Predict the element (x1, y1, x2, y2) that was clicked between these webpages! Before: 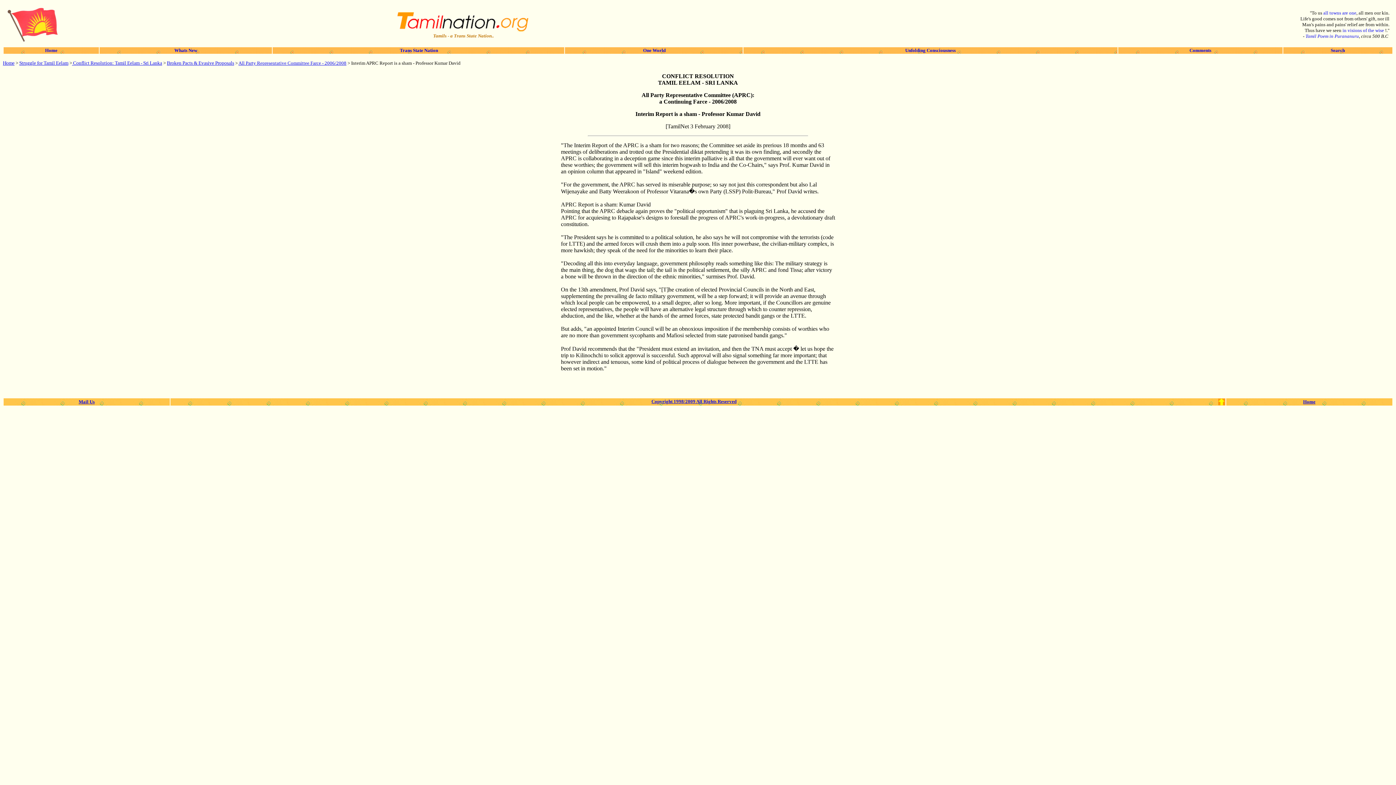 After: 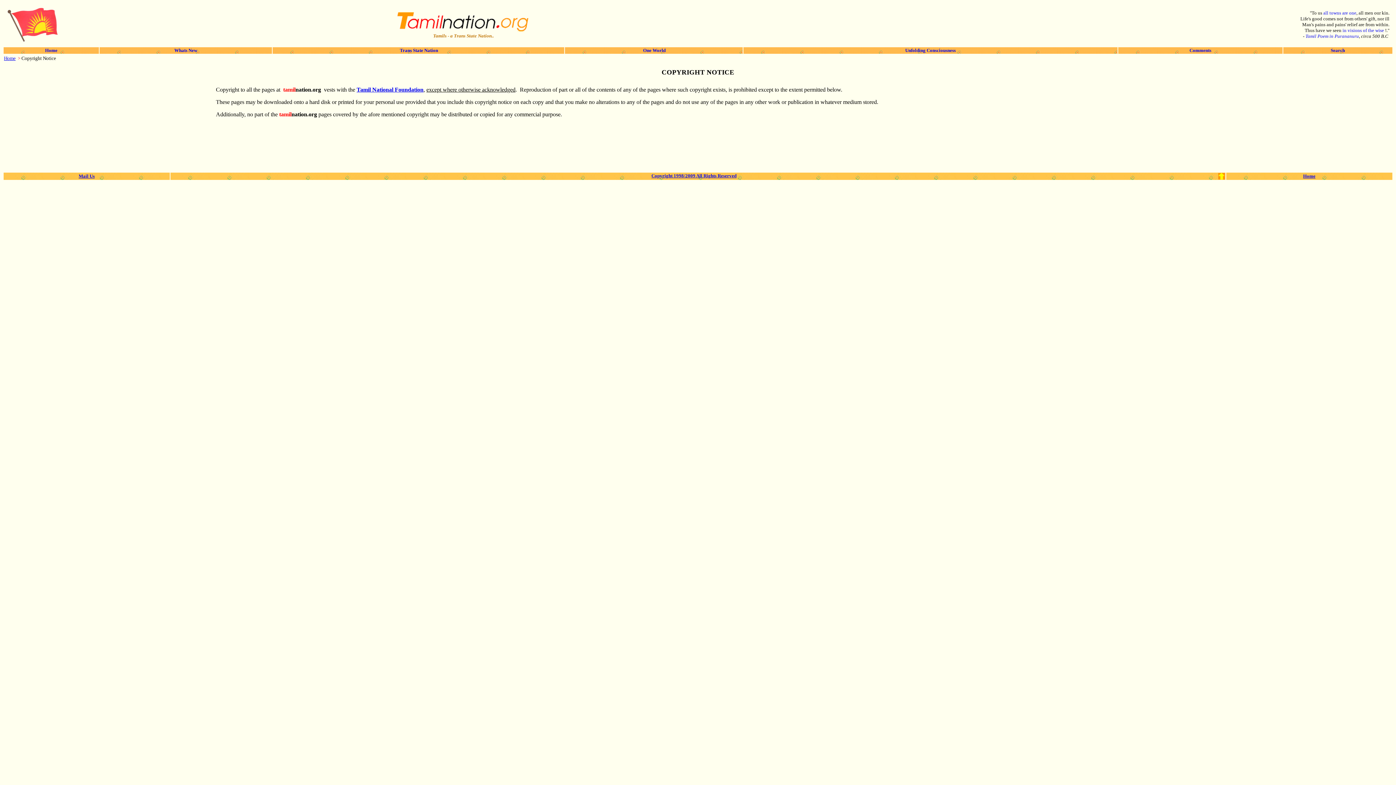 Action: bbox: (651, 398, 736, 404) label: Copyright 1998/2009 All Rights Reserved